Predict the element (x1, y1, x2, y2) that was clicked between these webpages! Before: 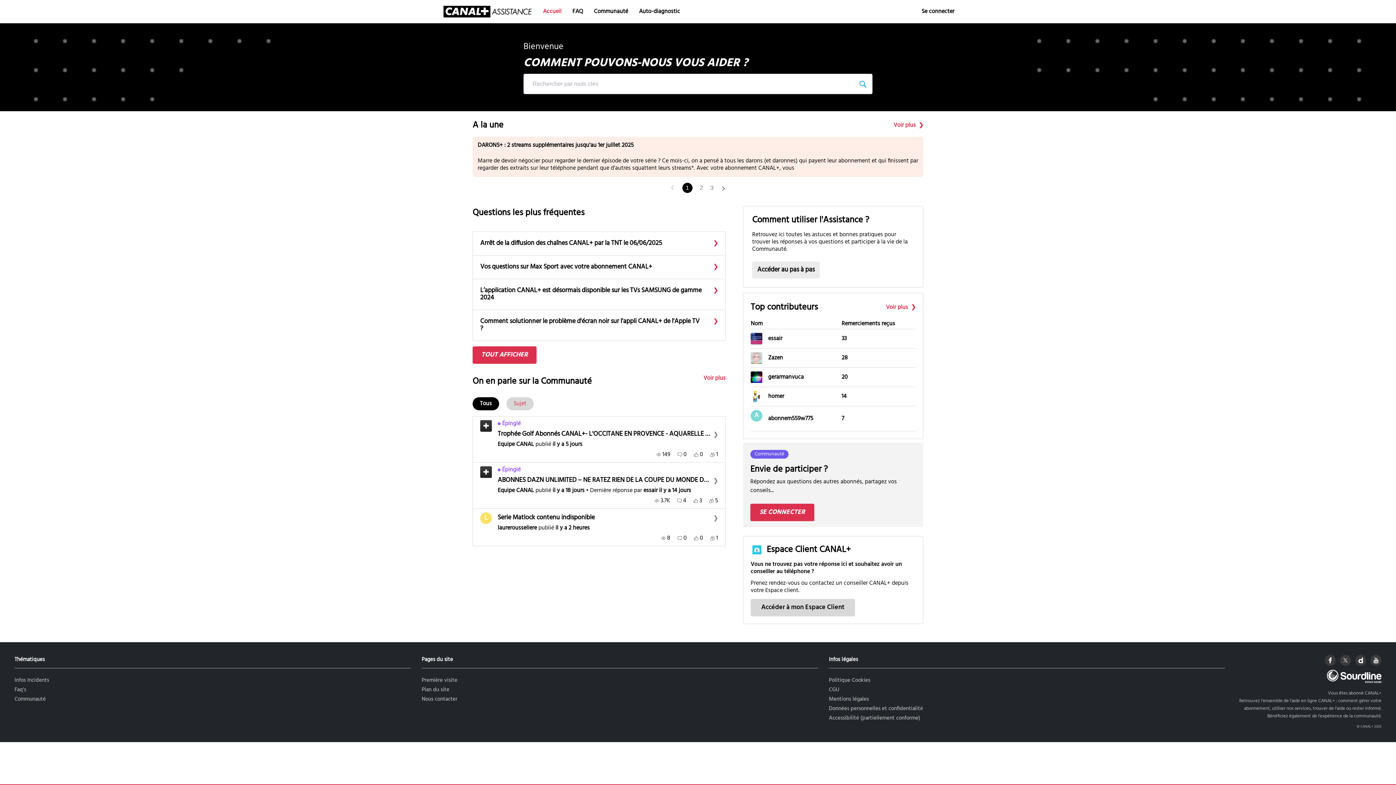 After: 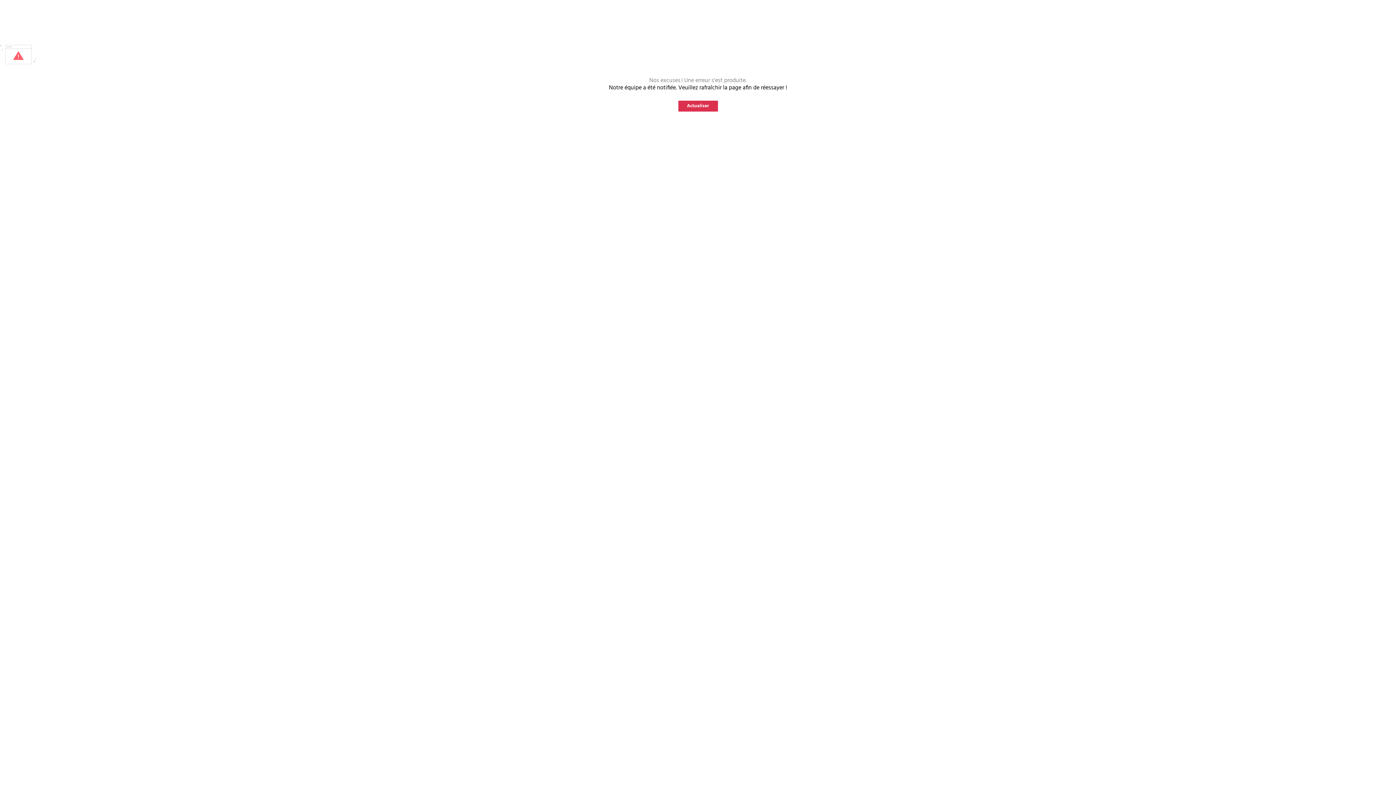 Action: bbox: (555, 524, 589, 532) label: il y a 2 heures